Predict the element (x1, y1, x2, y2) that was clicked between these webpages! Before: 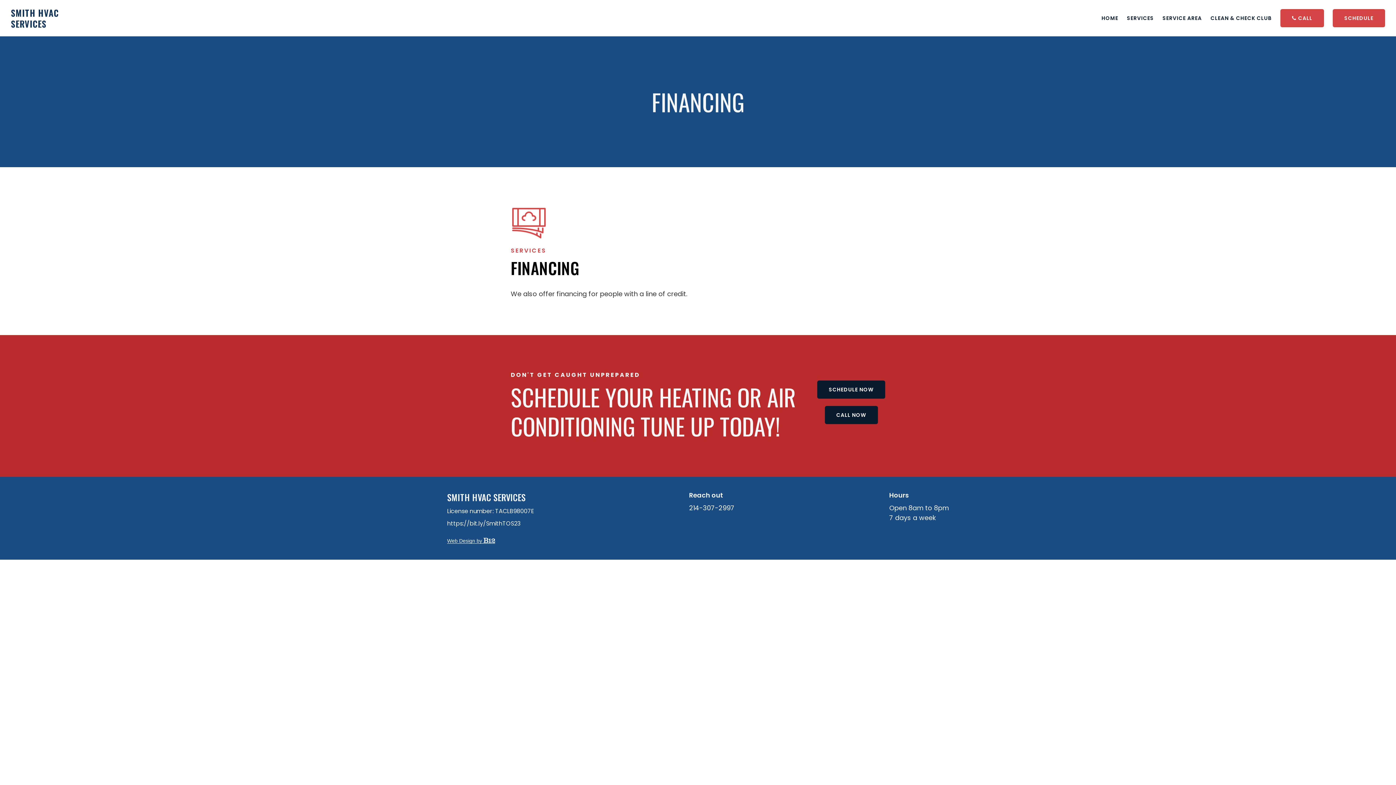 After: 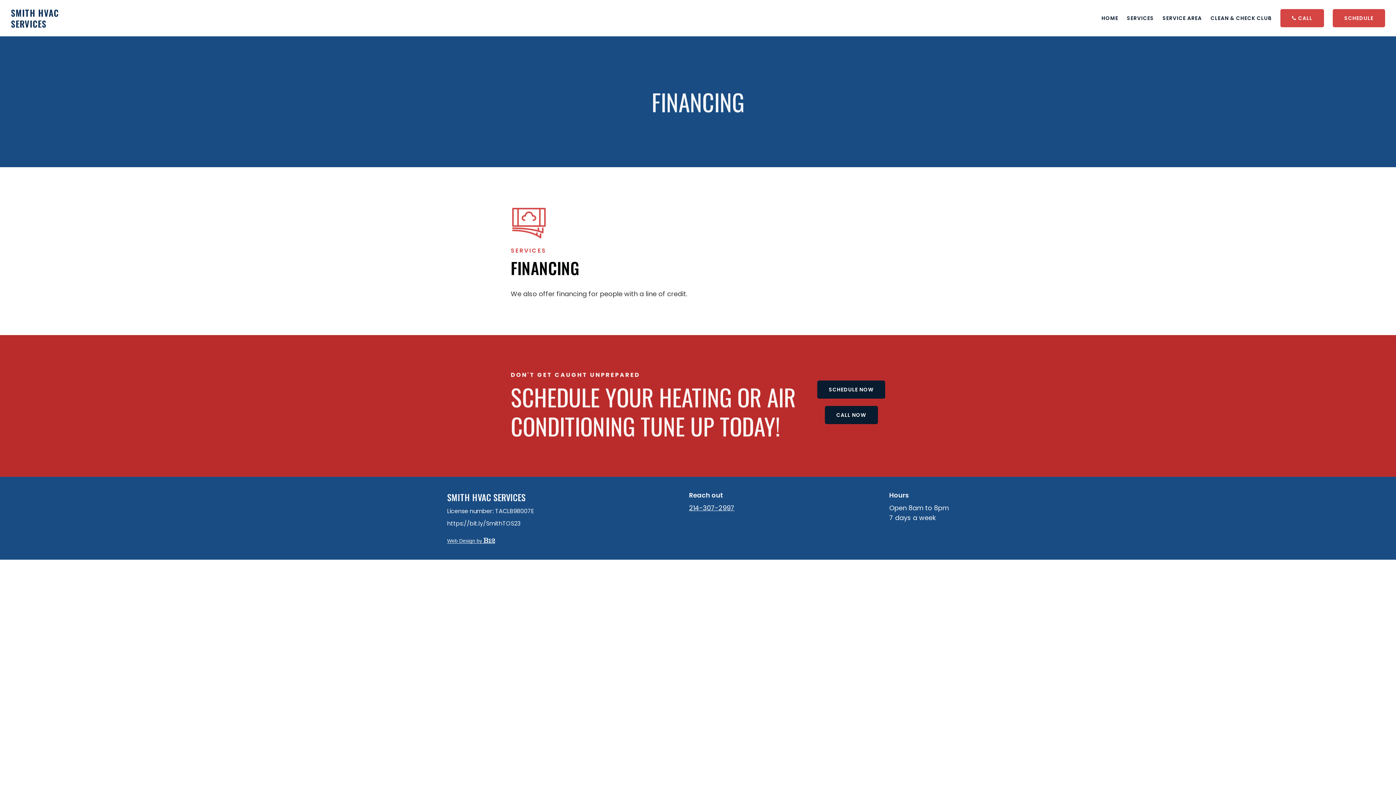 Action: label: Call us at 214-307-2997 bbox: (689, 503, 734, 512)